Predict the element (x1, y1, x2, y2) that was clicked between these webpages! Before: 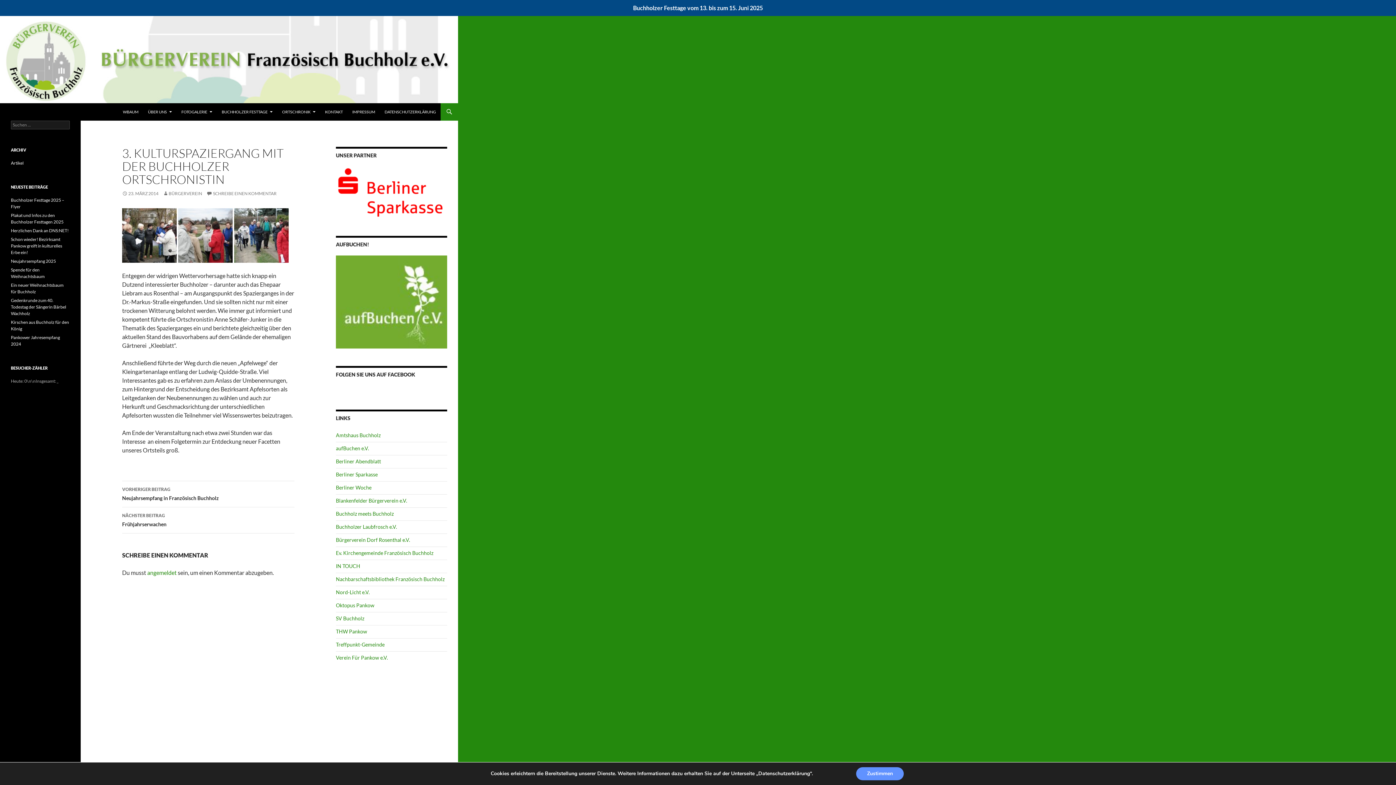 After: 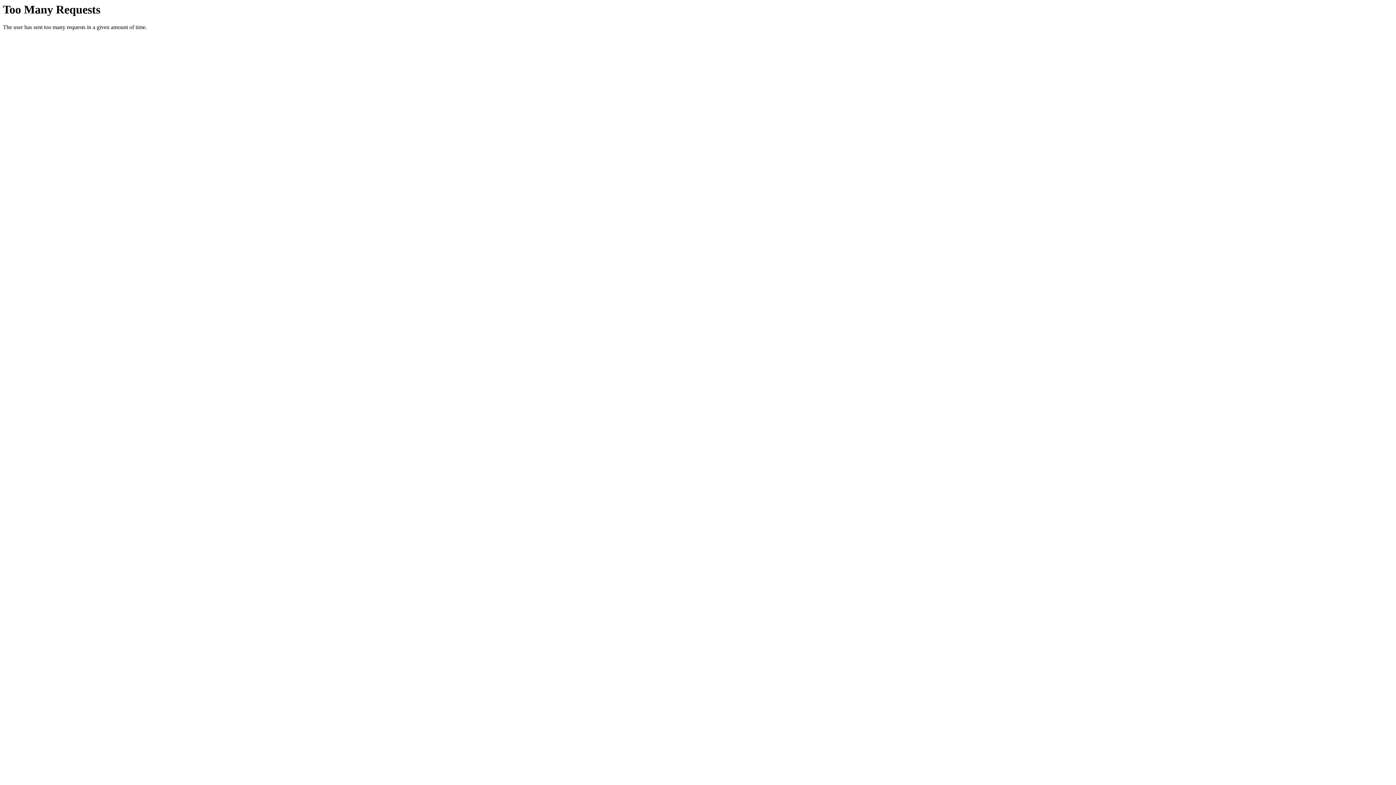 Action: label: Bürgerverein Dorf Rosenthal e.V. bbox: (336, 537, 410, 543)